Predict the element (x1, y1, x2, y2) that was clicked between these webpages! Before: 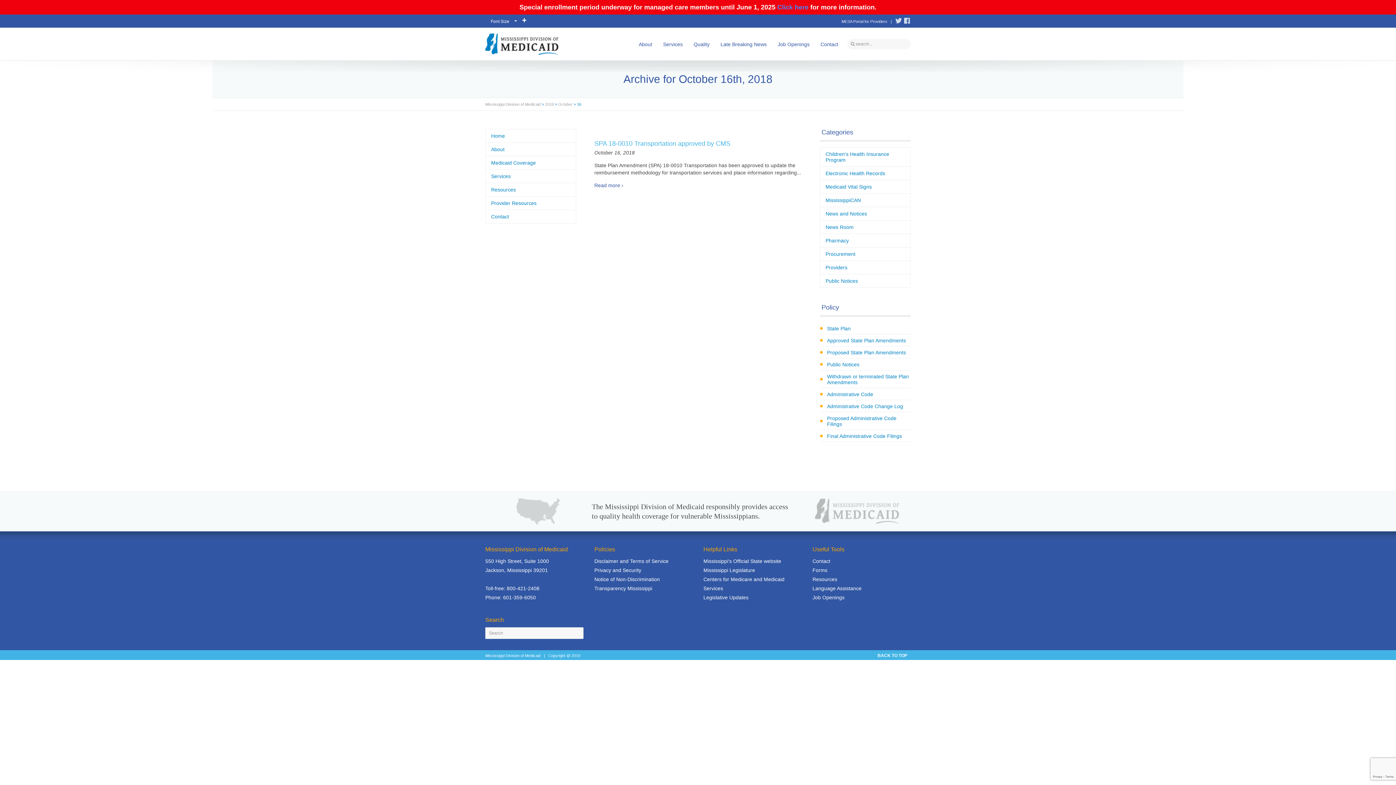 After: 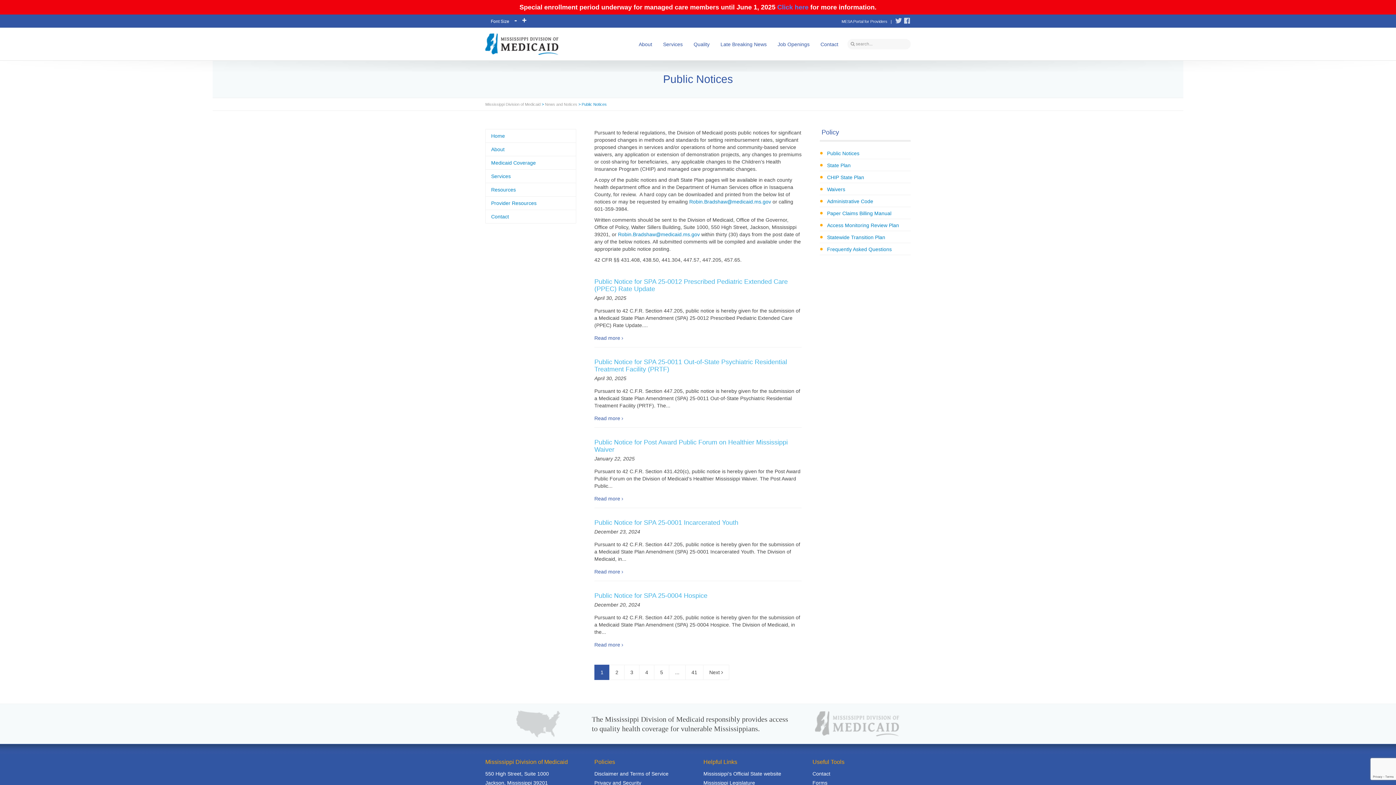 Action: bbox: (820, 358, 910, 370) label: Public Notices